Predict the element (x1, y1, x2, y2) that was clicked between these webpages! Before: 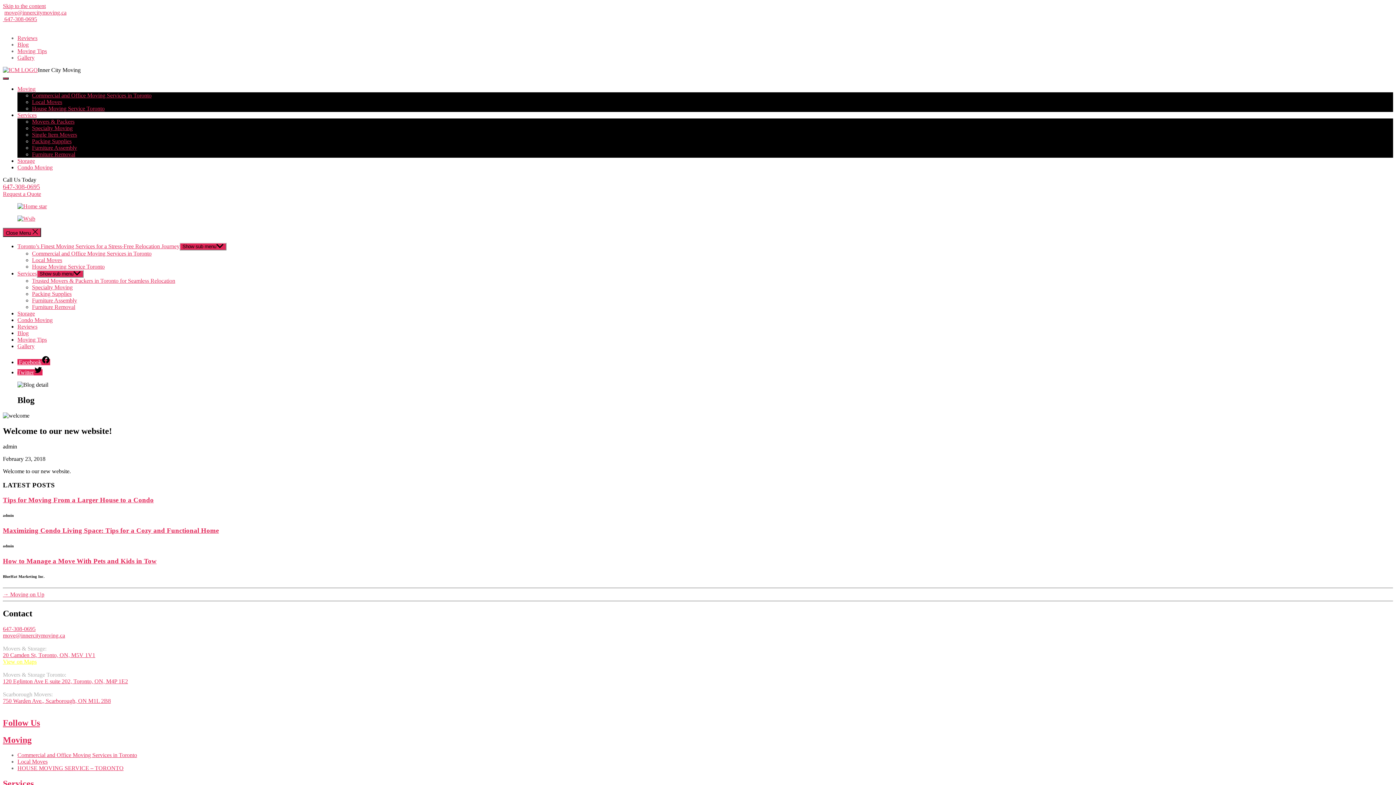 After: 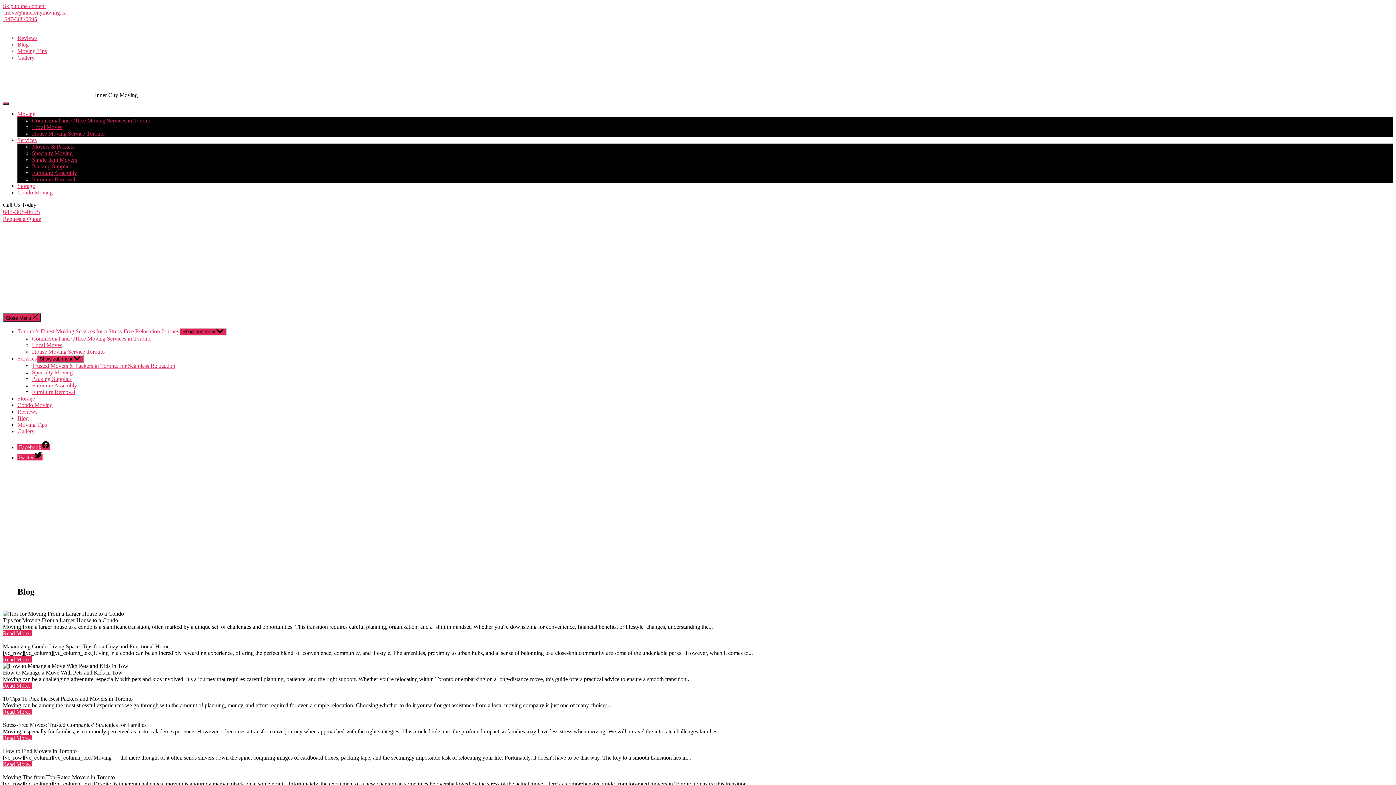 Action: bbox: (17, 41, 28, 47) label: Blog